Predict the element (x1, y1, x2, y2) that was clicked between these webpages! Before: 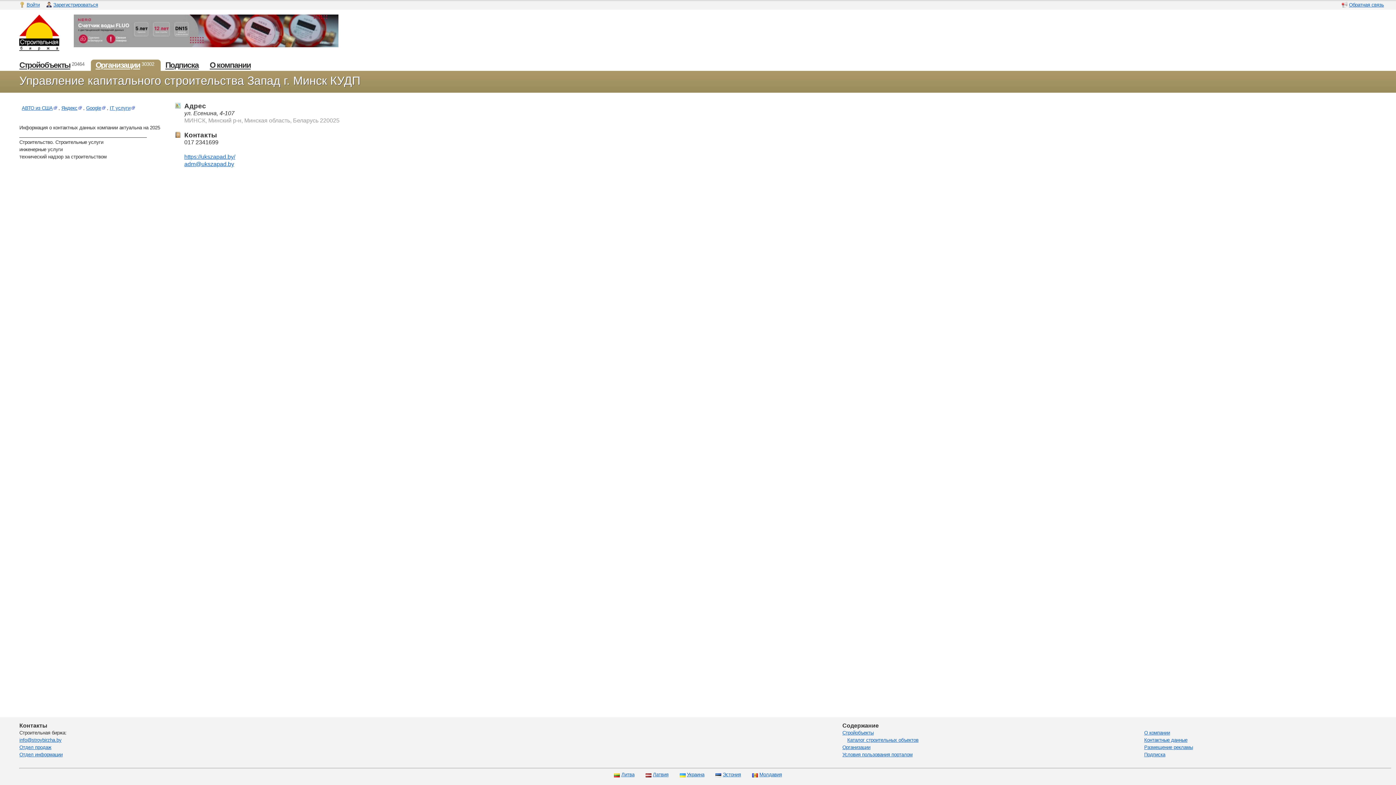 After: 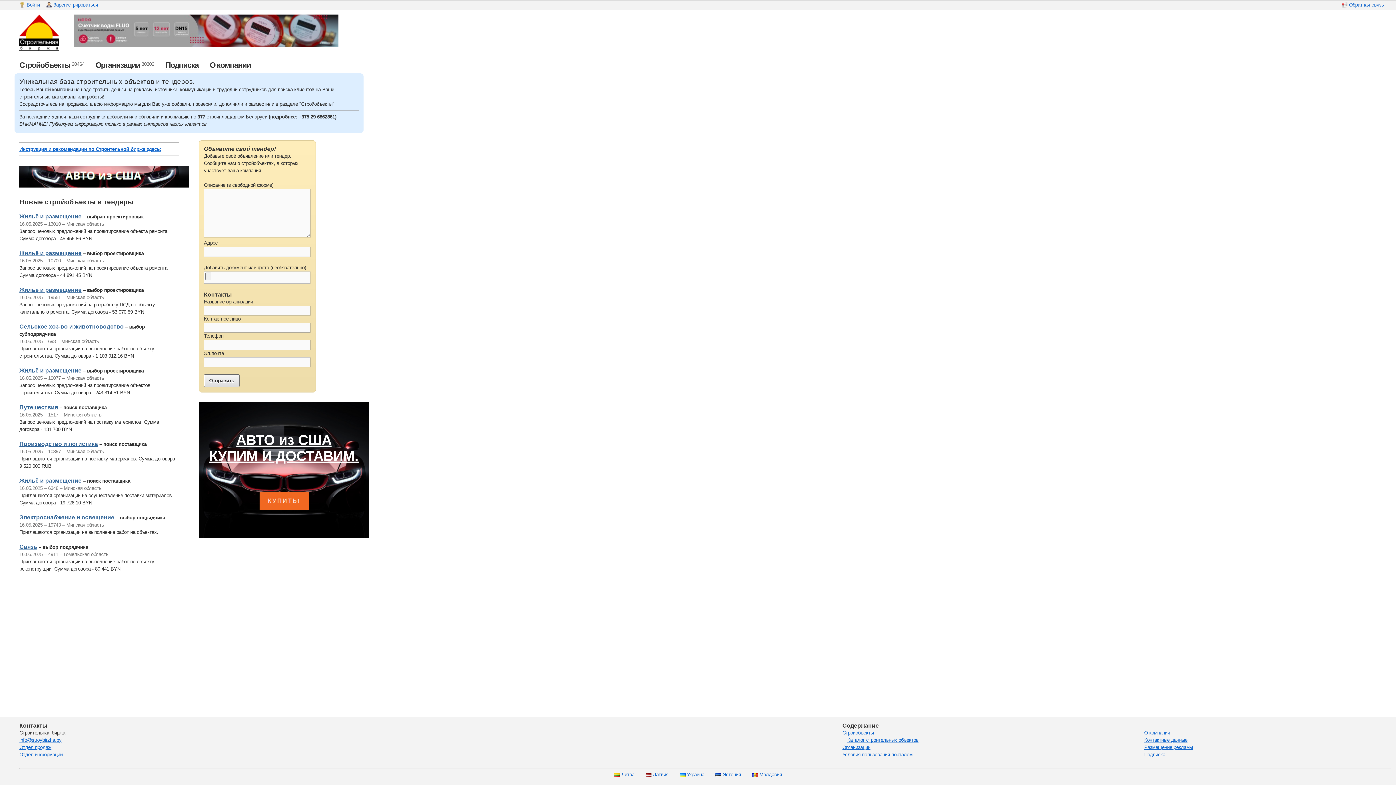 Action: bbox: (19, 45, 59, 50)